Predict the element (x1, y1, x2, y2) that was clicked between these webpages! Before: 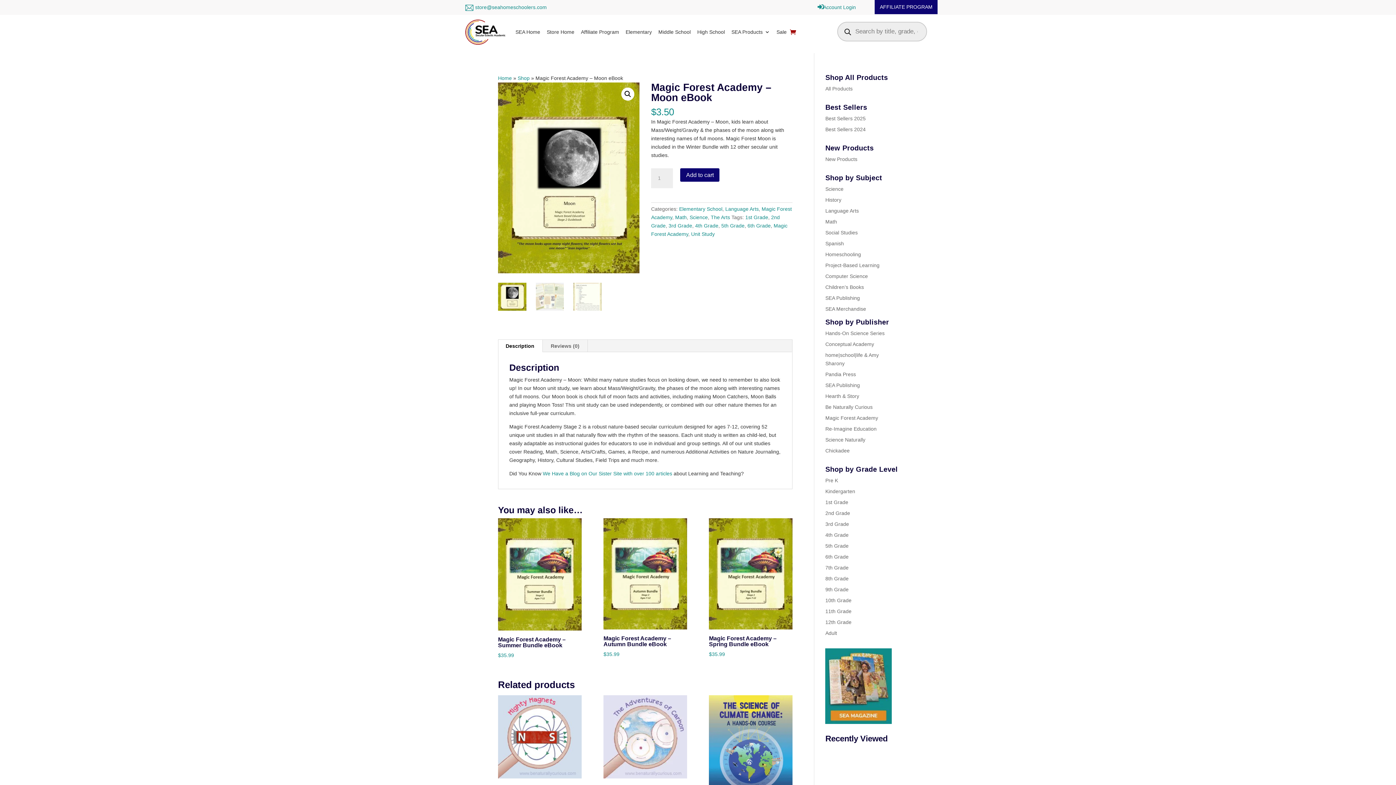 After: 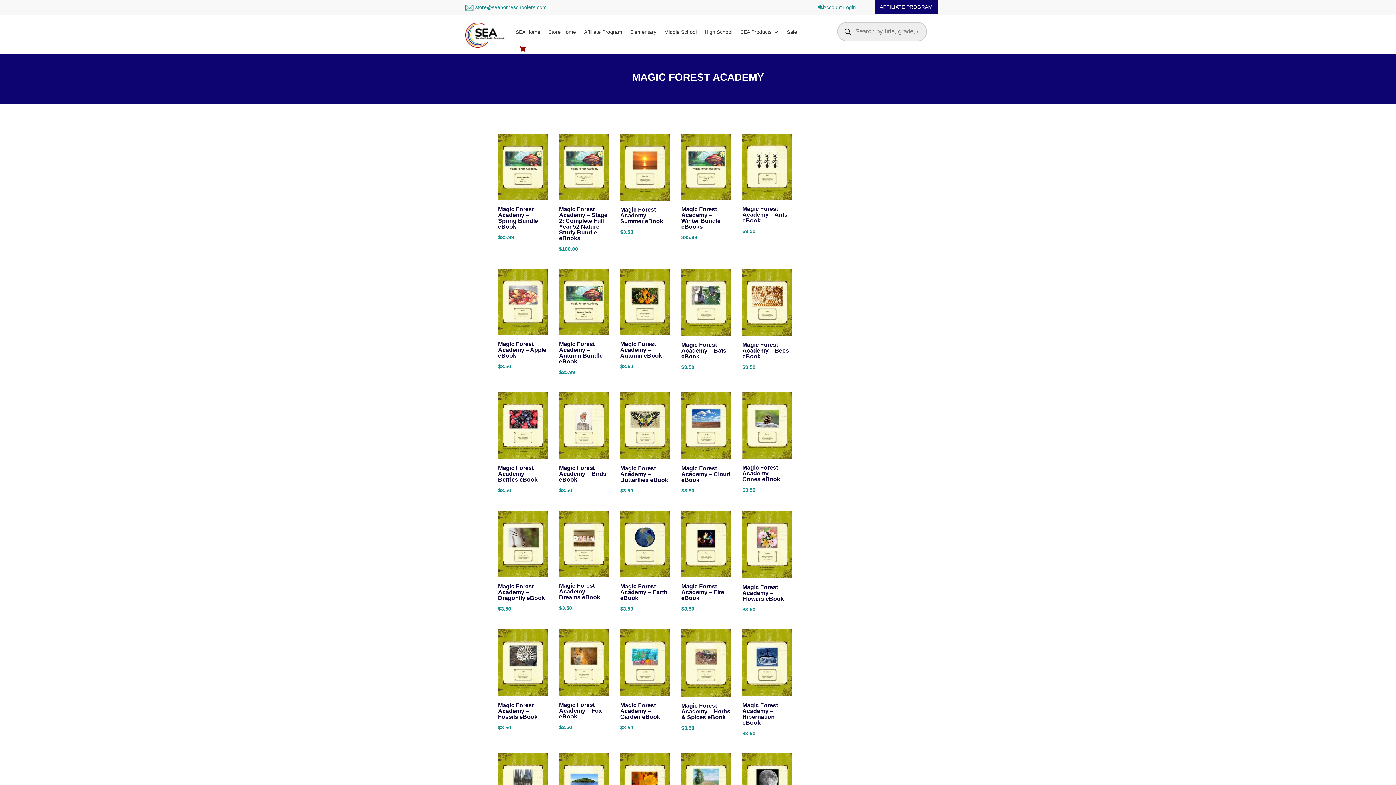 Action: bbox: (825, 415, 878, 421) label: Magic Forest Academy